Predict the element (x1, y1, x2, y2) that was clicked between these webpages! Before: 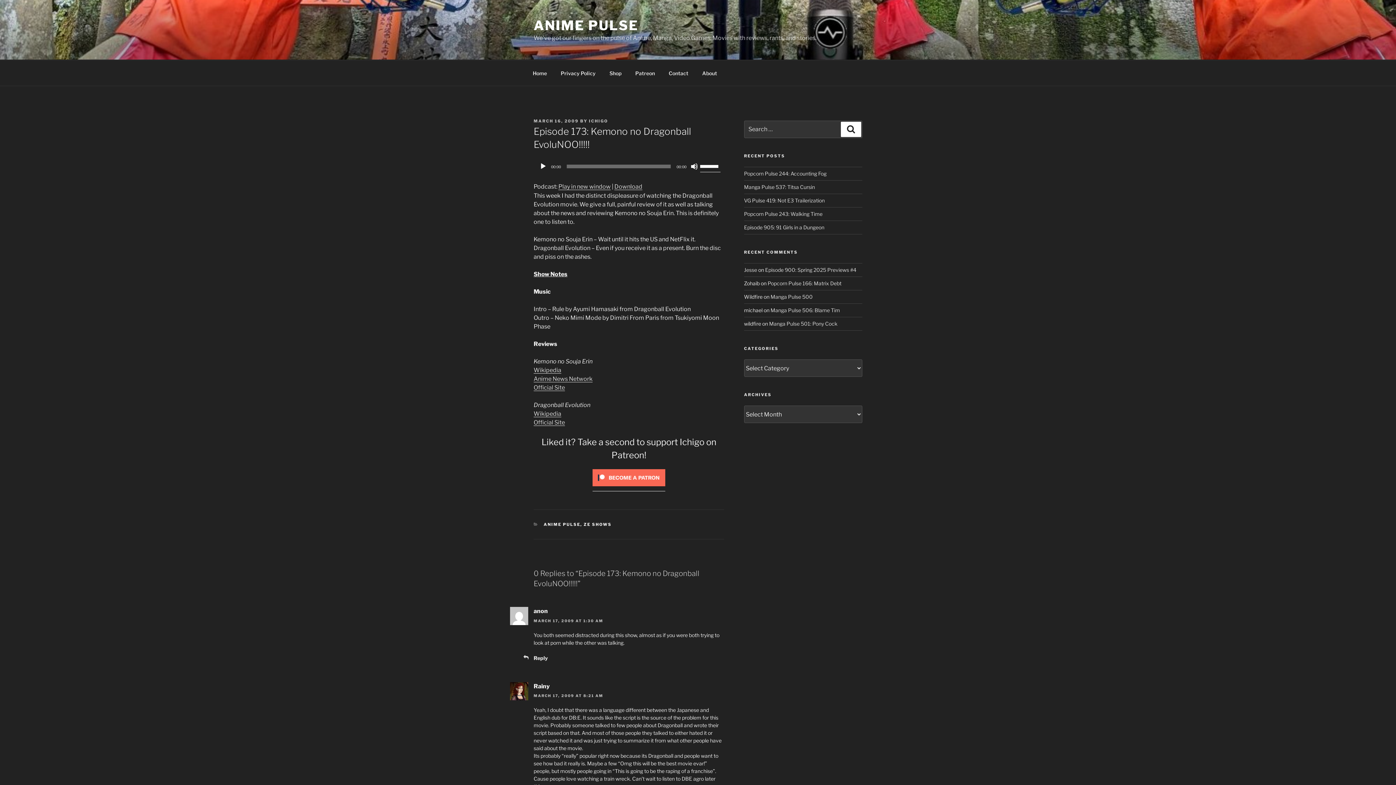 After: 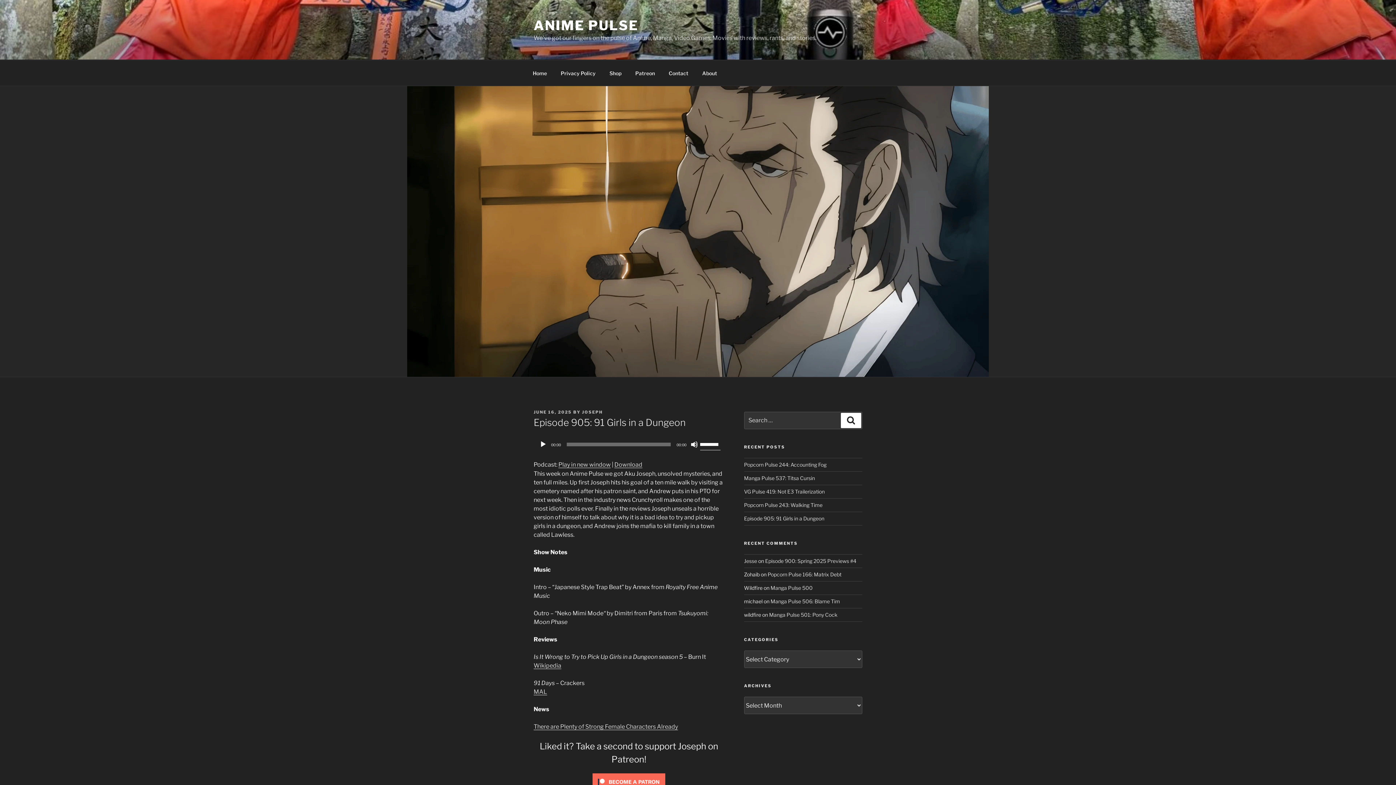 Action: bbox: (744, 224, 824, 230) label: Episode 905: 91 Girls in a Dungeon